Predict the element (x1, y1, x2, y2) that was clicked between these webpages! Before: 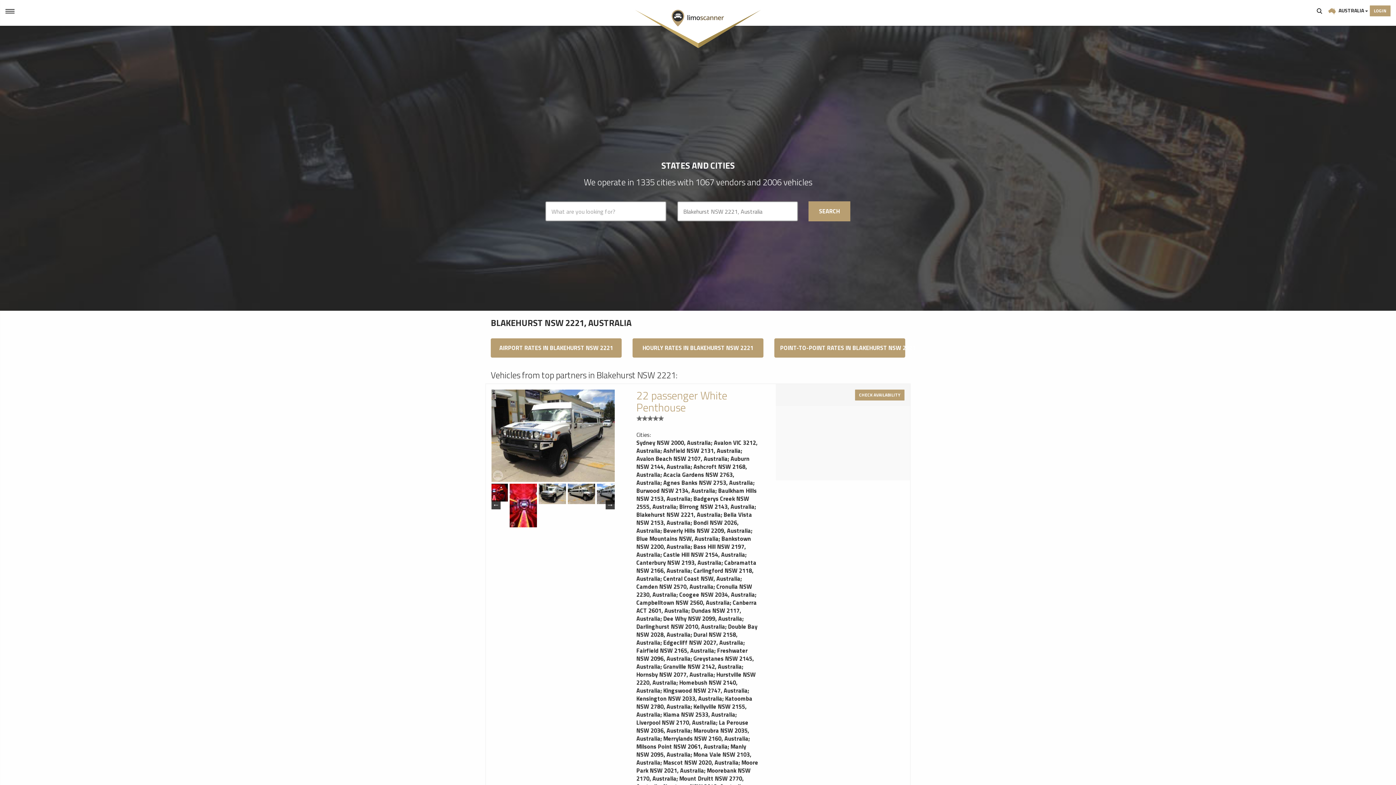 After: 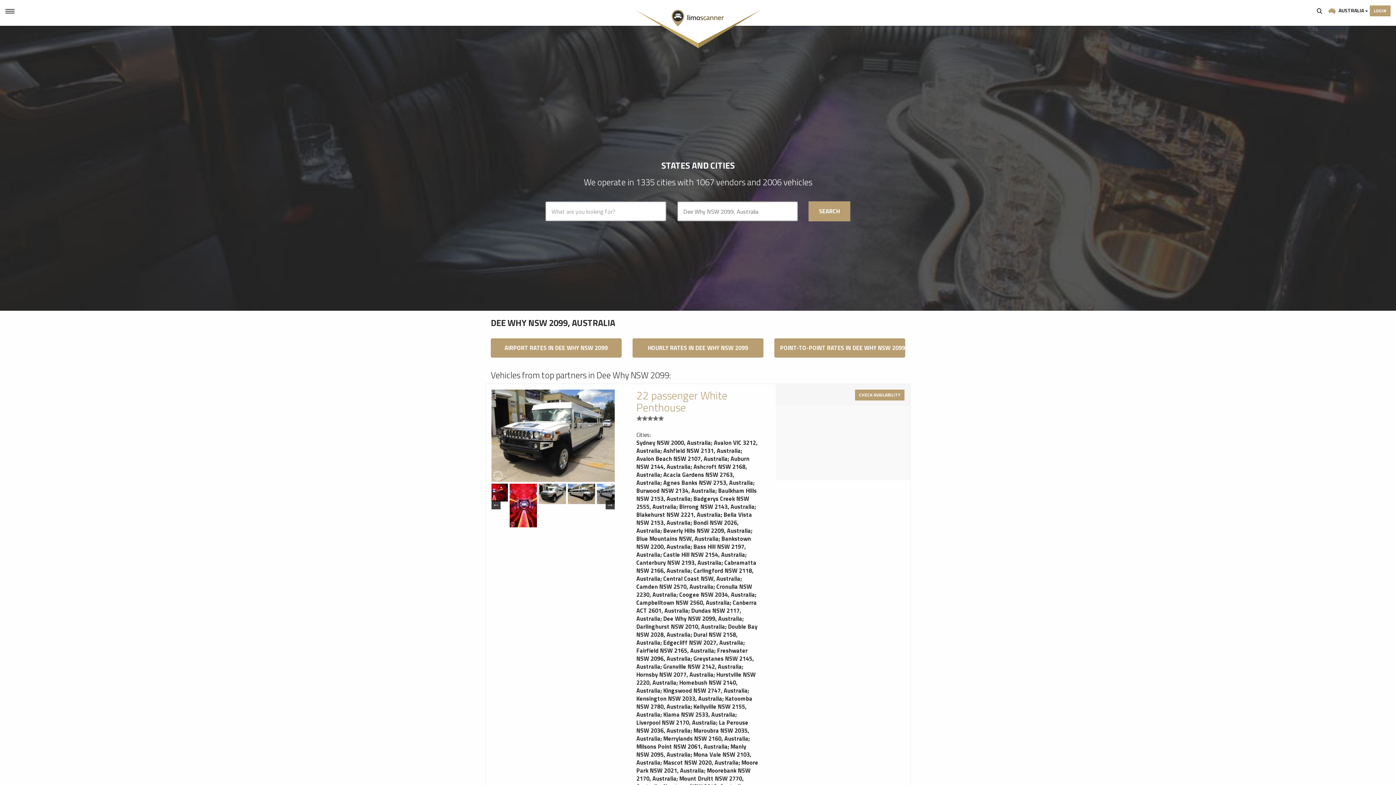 Action: bbox: (663, 614, 742, 623) label: Dee Why NSW 2099, Australia